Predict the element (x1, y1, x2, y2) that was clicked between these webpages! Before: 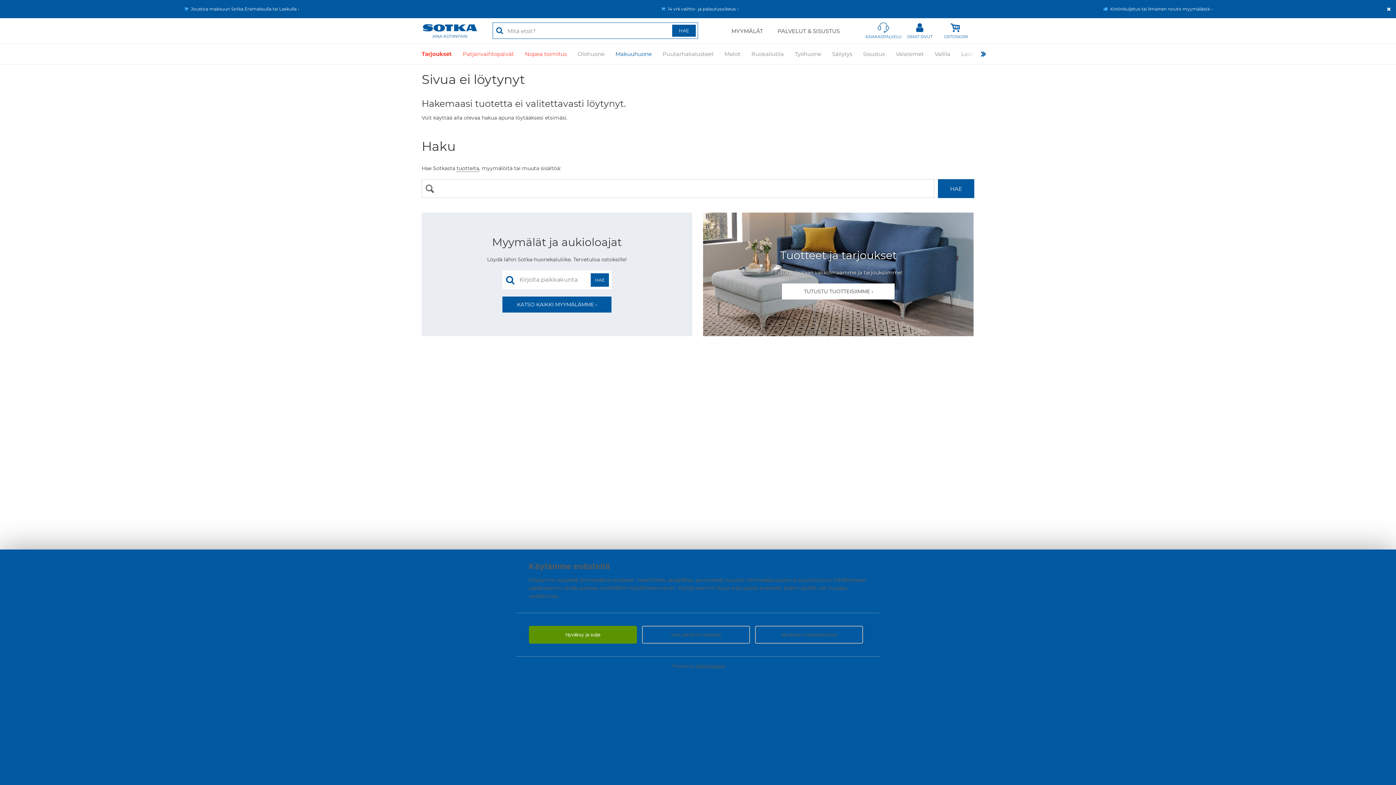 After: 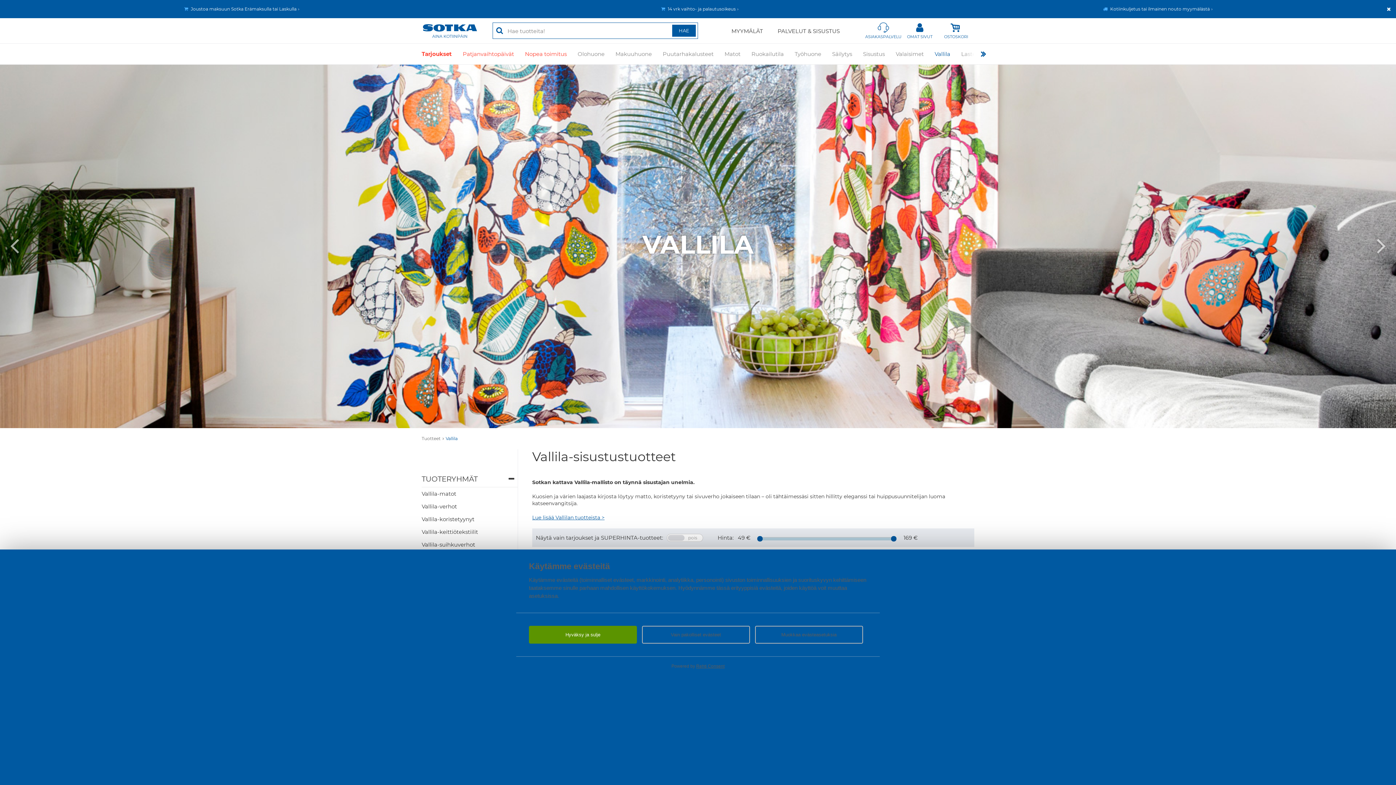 Action: bbox: (934, 43, 950, 64) label: Vallila